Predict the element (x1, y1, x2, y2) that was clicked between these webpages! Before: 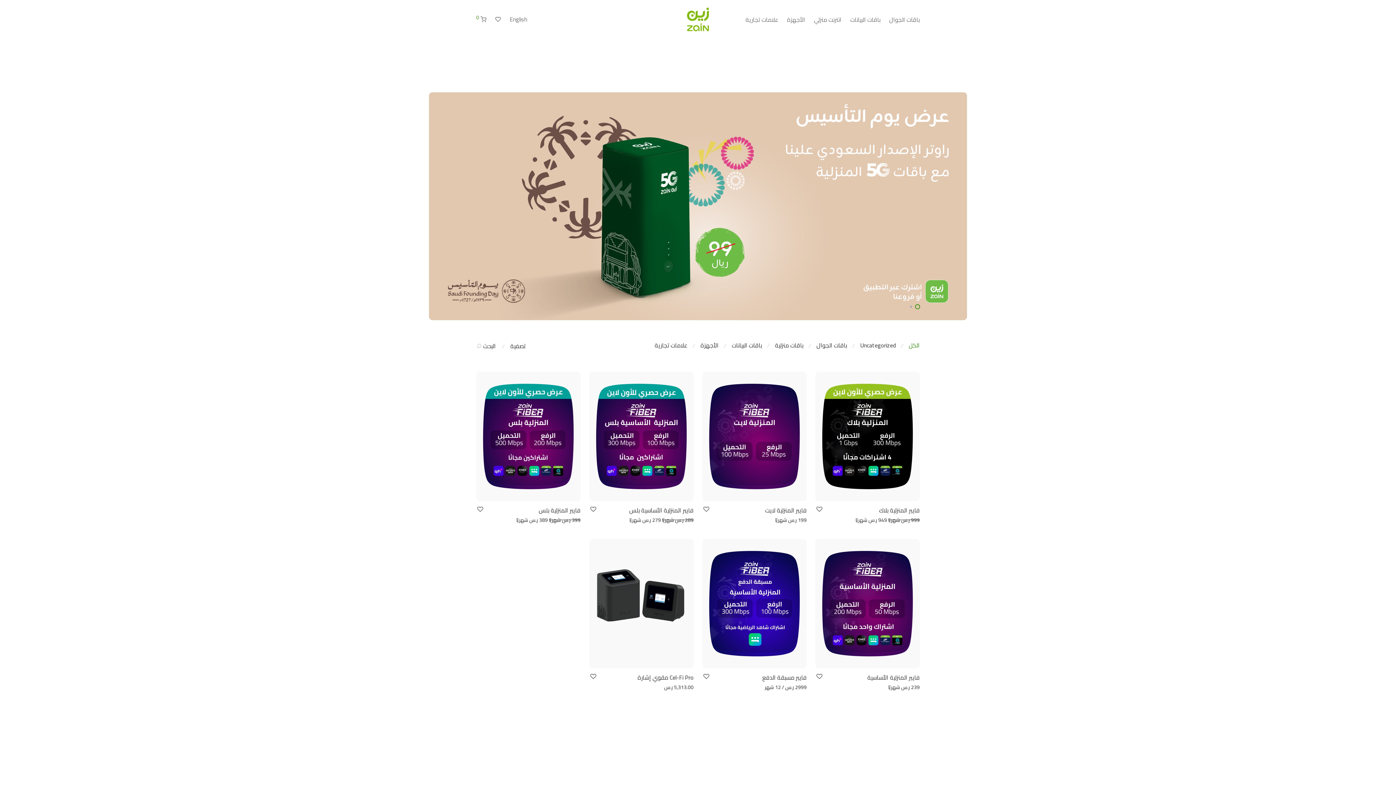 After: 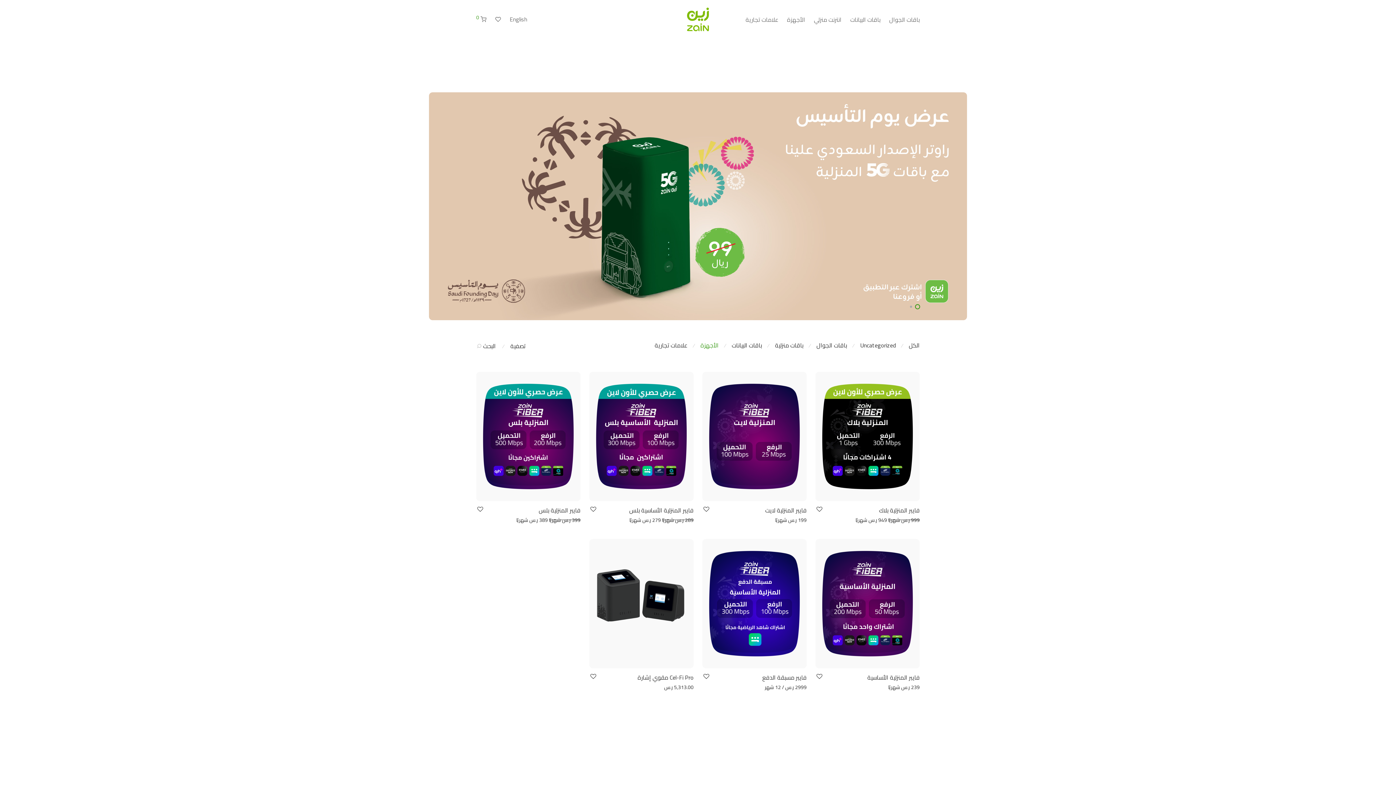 Action: label: الأجهزة bbox: (700, 340, 718, 350)